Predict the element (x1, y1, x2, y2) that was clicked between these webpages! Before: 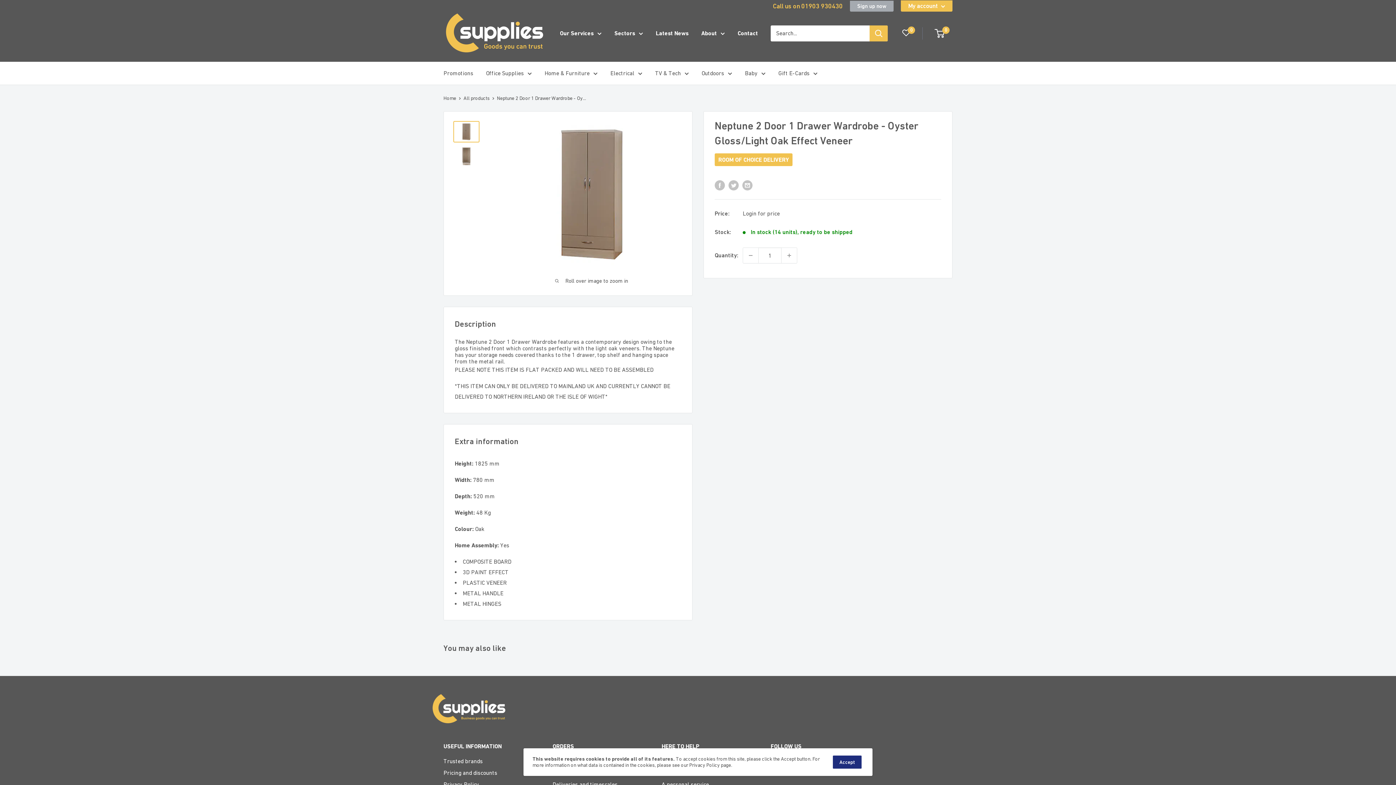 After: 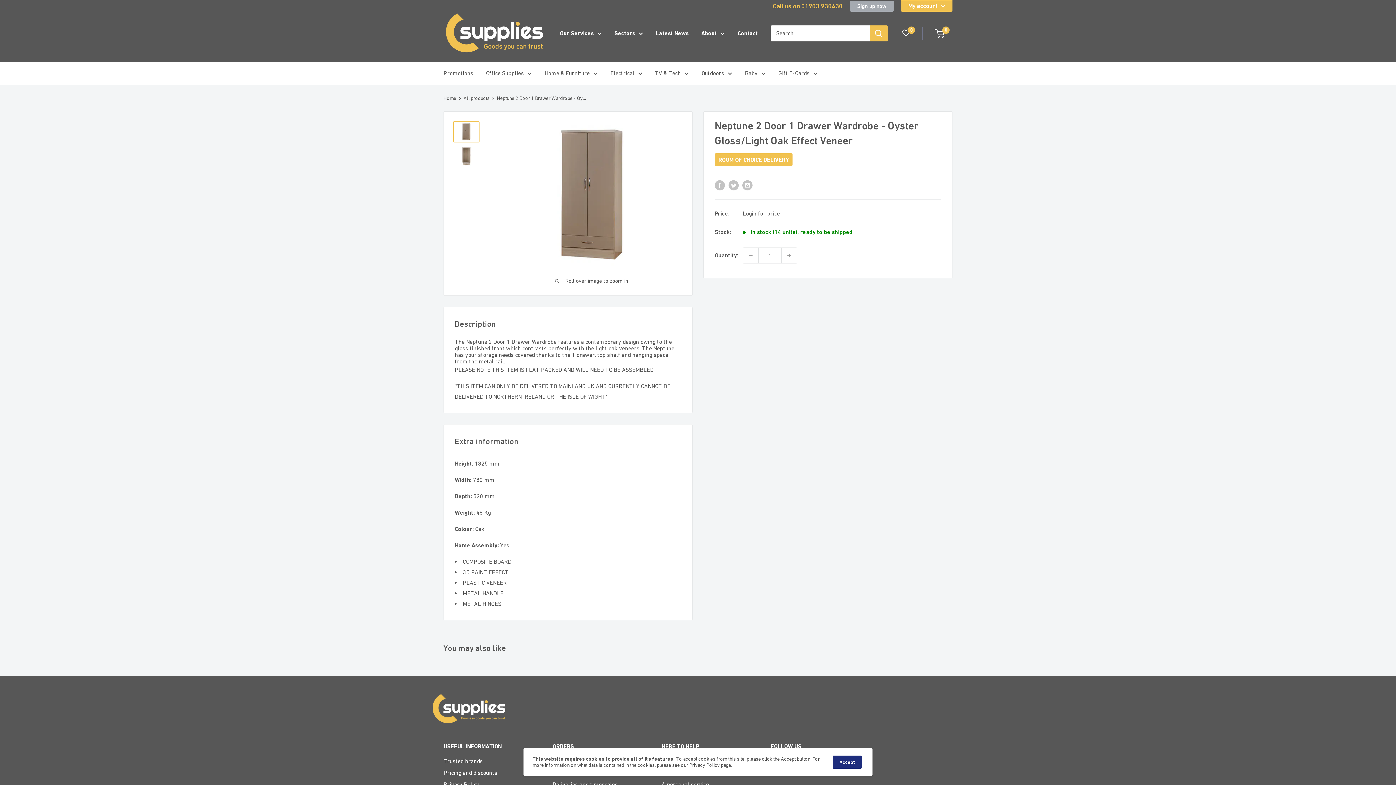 Action: bbox: (801, 2, 842, 9) label: 01903 930430